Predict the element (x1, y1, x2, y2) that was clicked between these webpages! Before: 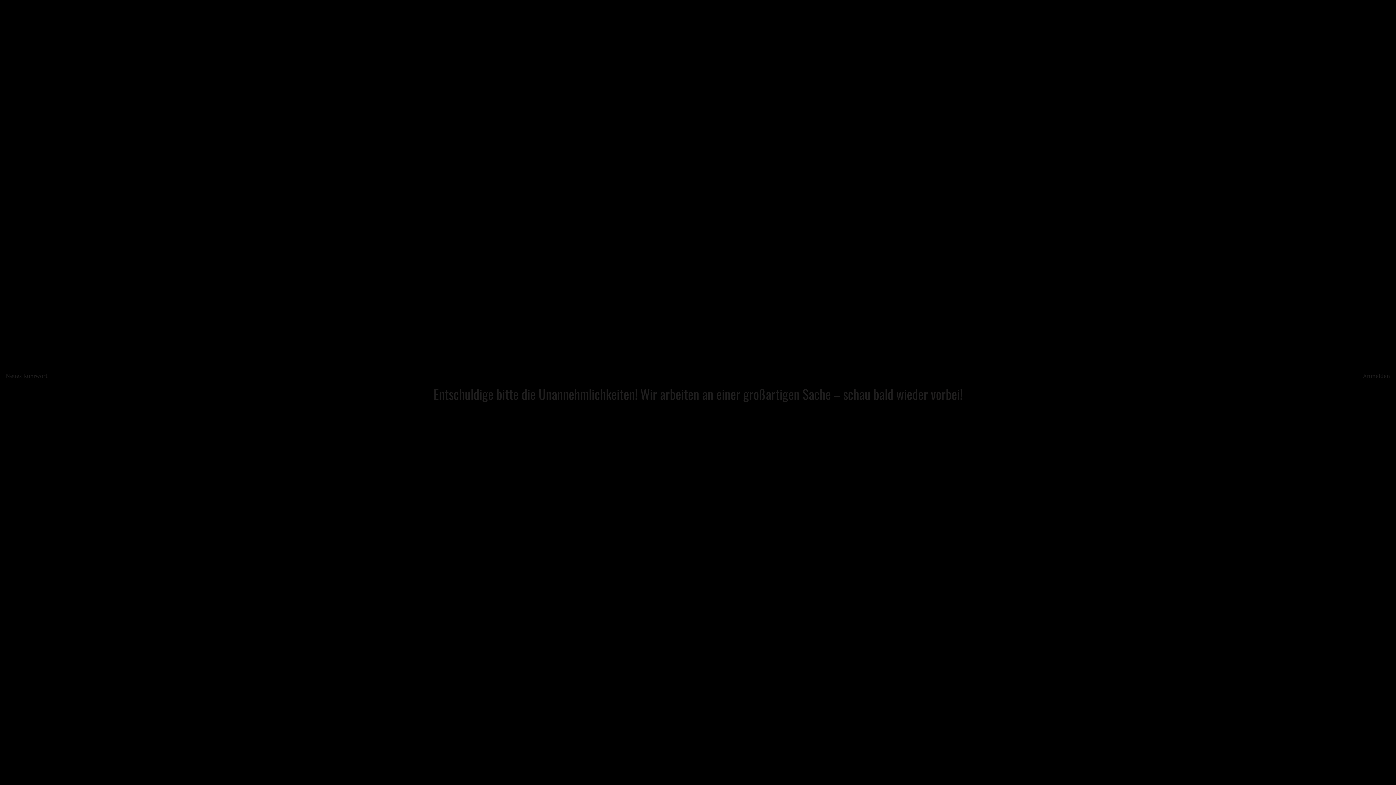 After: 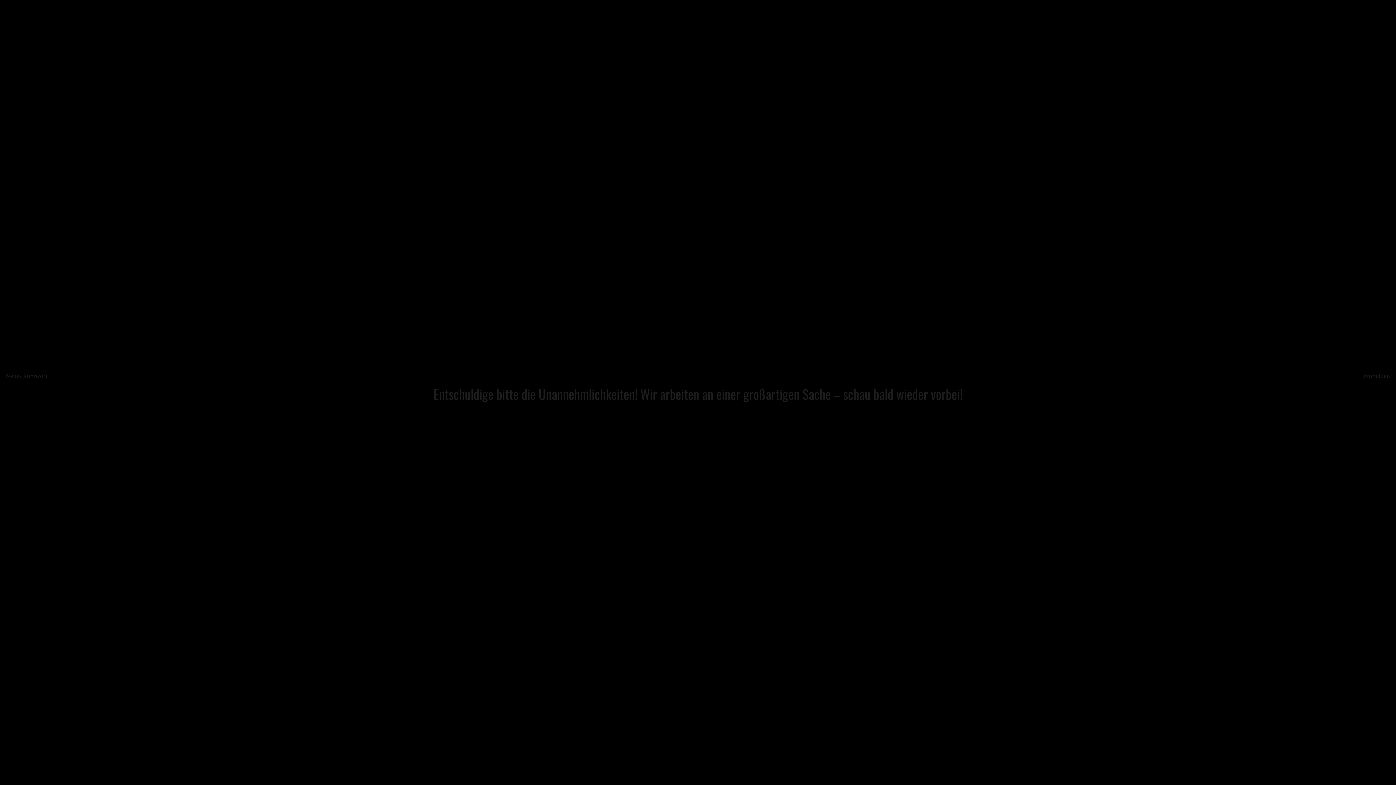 Action: label: Neues Ruhrwort bbox: (5, 371, 47, 379)